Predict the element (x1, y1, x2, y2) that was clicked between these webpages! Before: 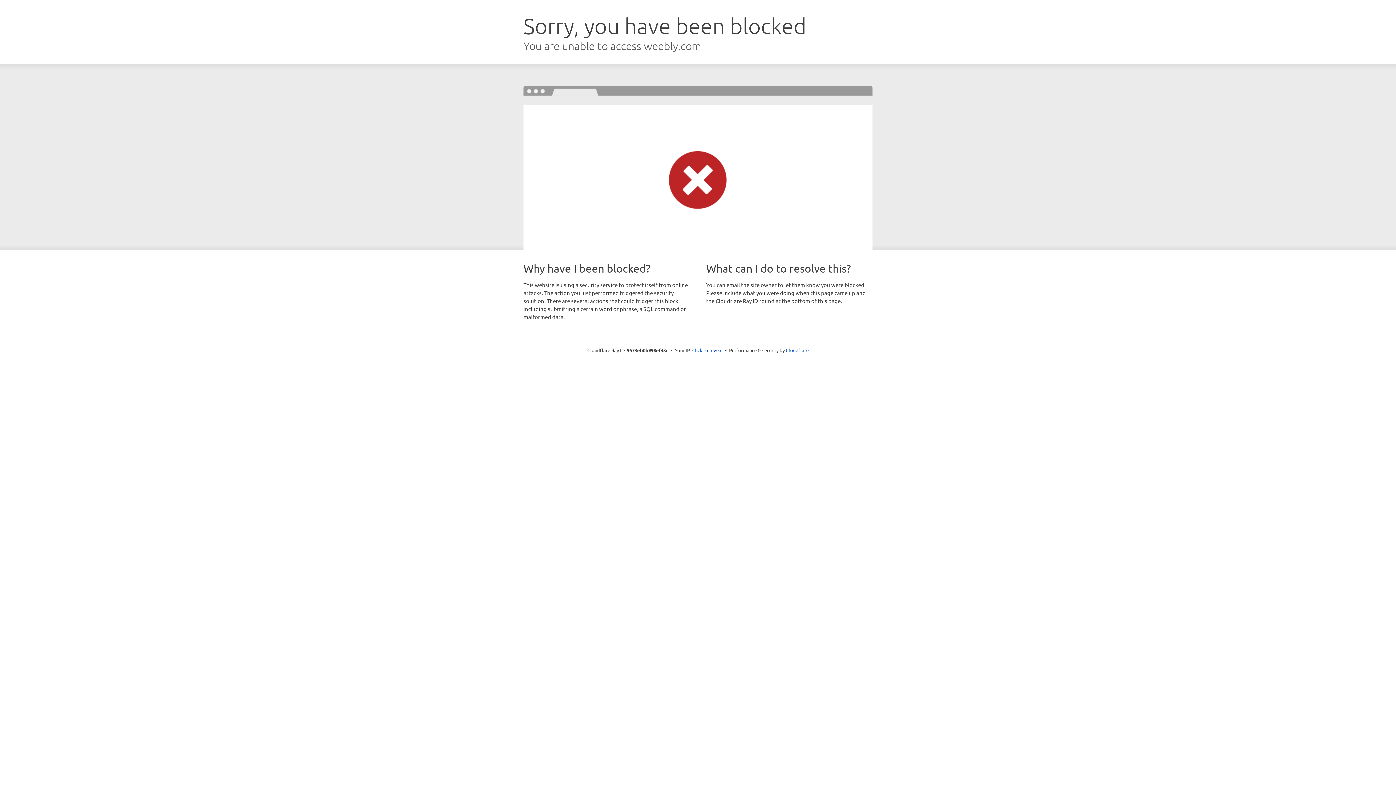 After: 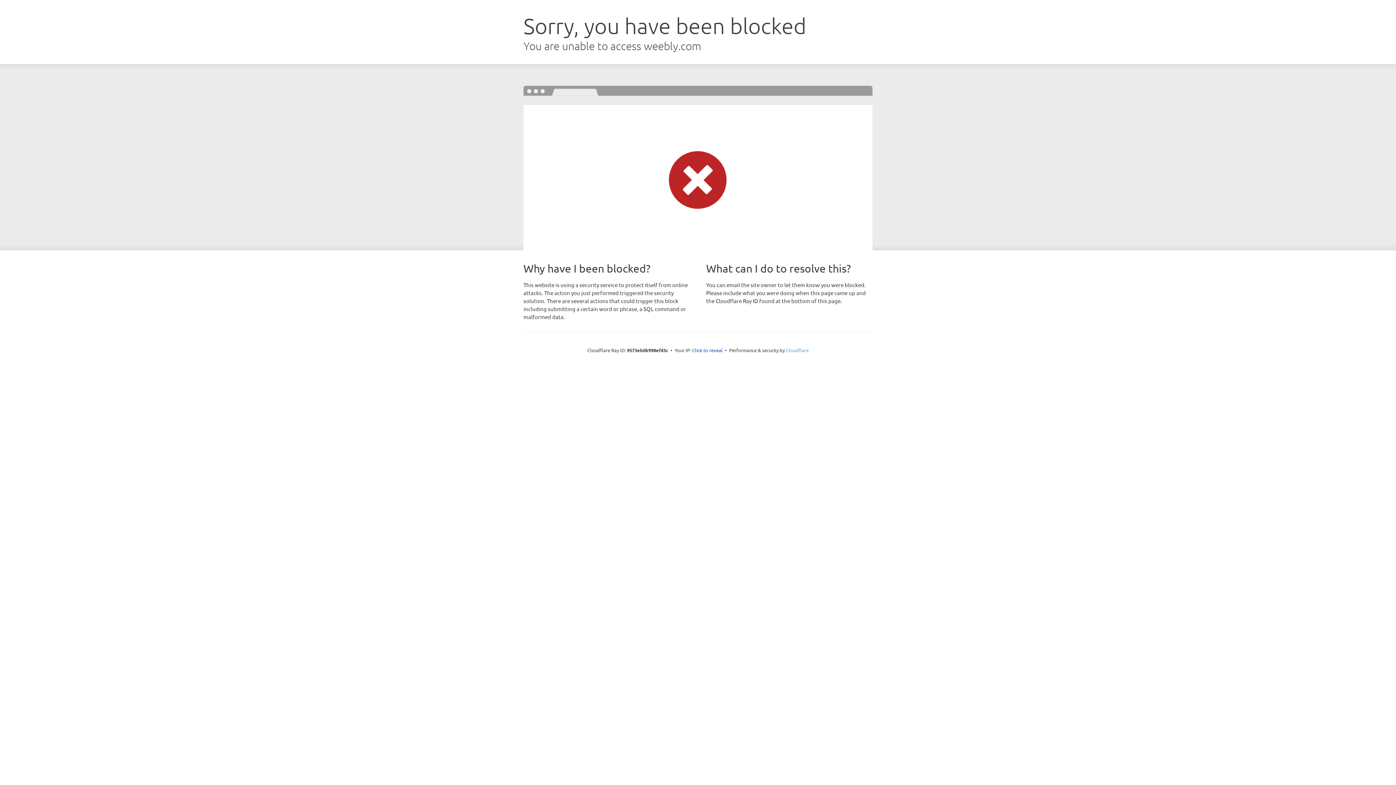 Action: bbox: (786, 347, 808, 353) label: Cloudflare